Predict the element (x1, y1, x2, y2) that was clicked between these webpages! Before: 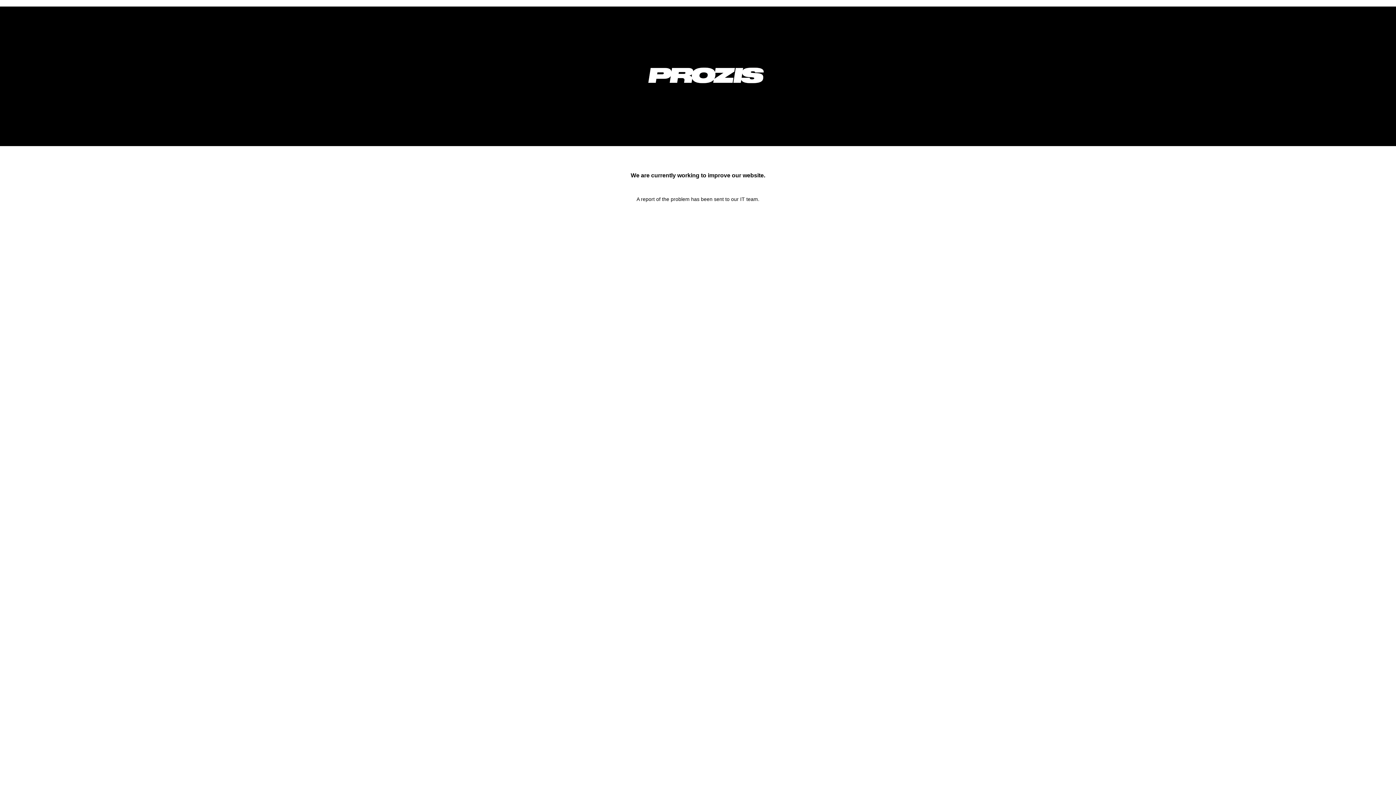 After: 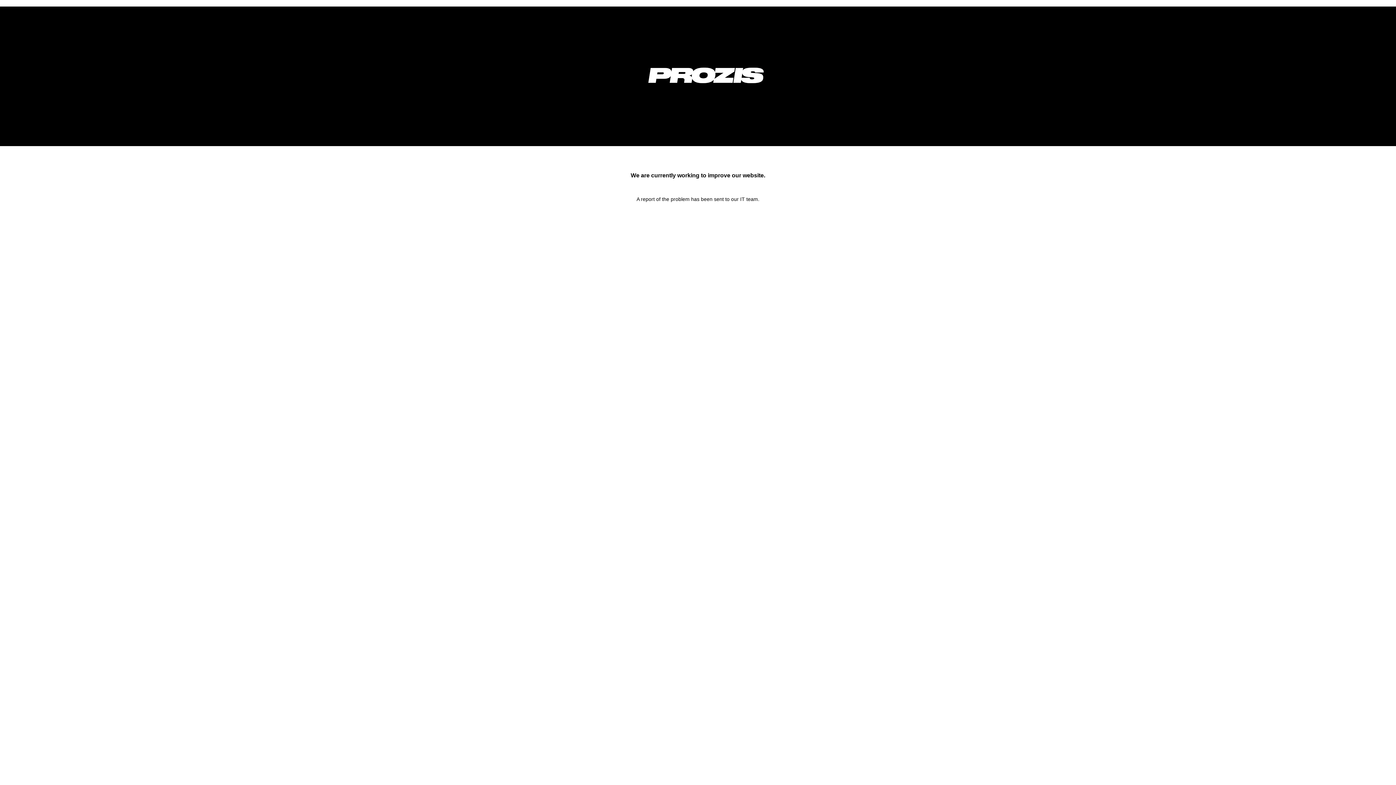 Action: bbox: (633, 92, 778, 98)